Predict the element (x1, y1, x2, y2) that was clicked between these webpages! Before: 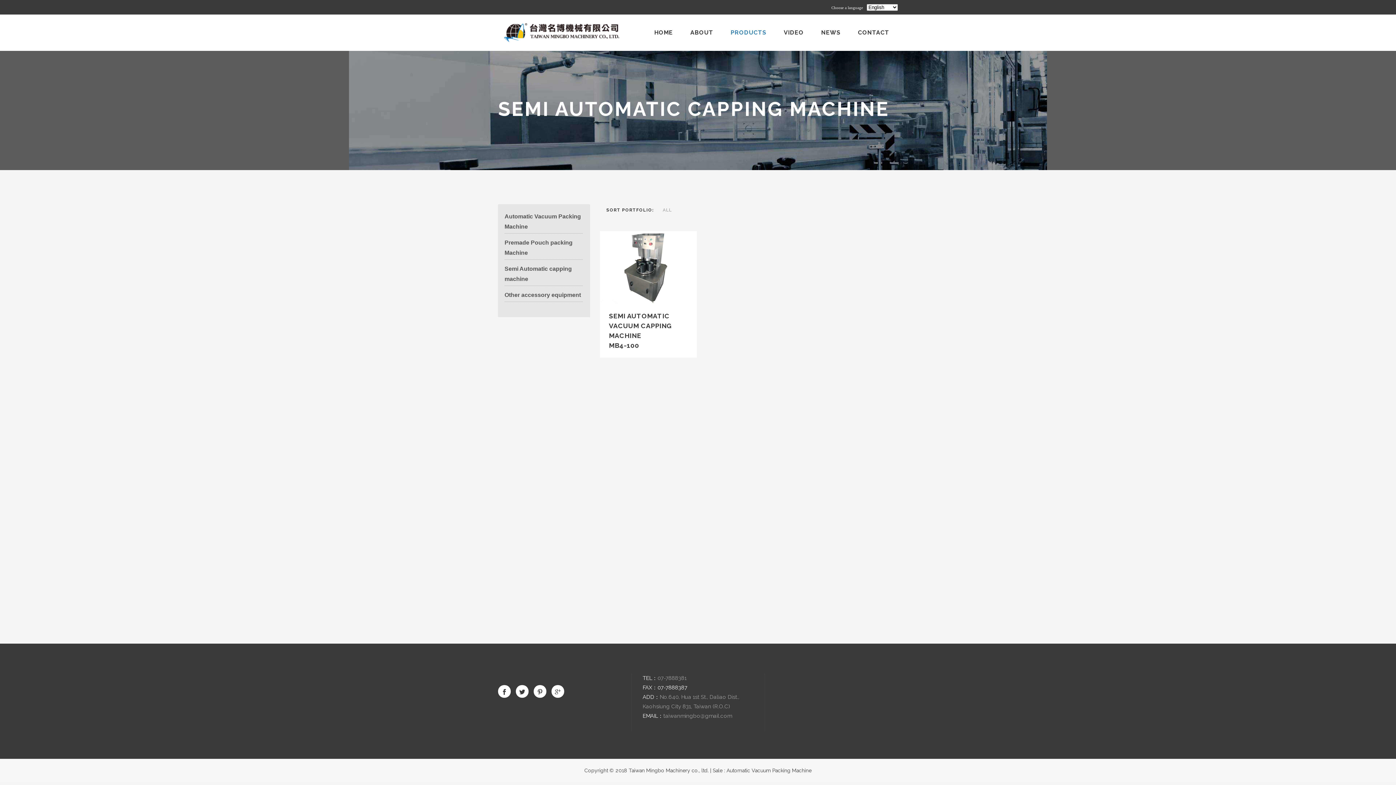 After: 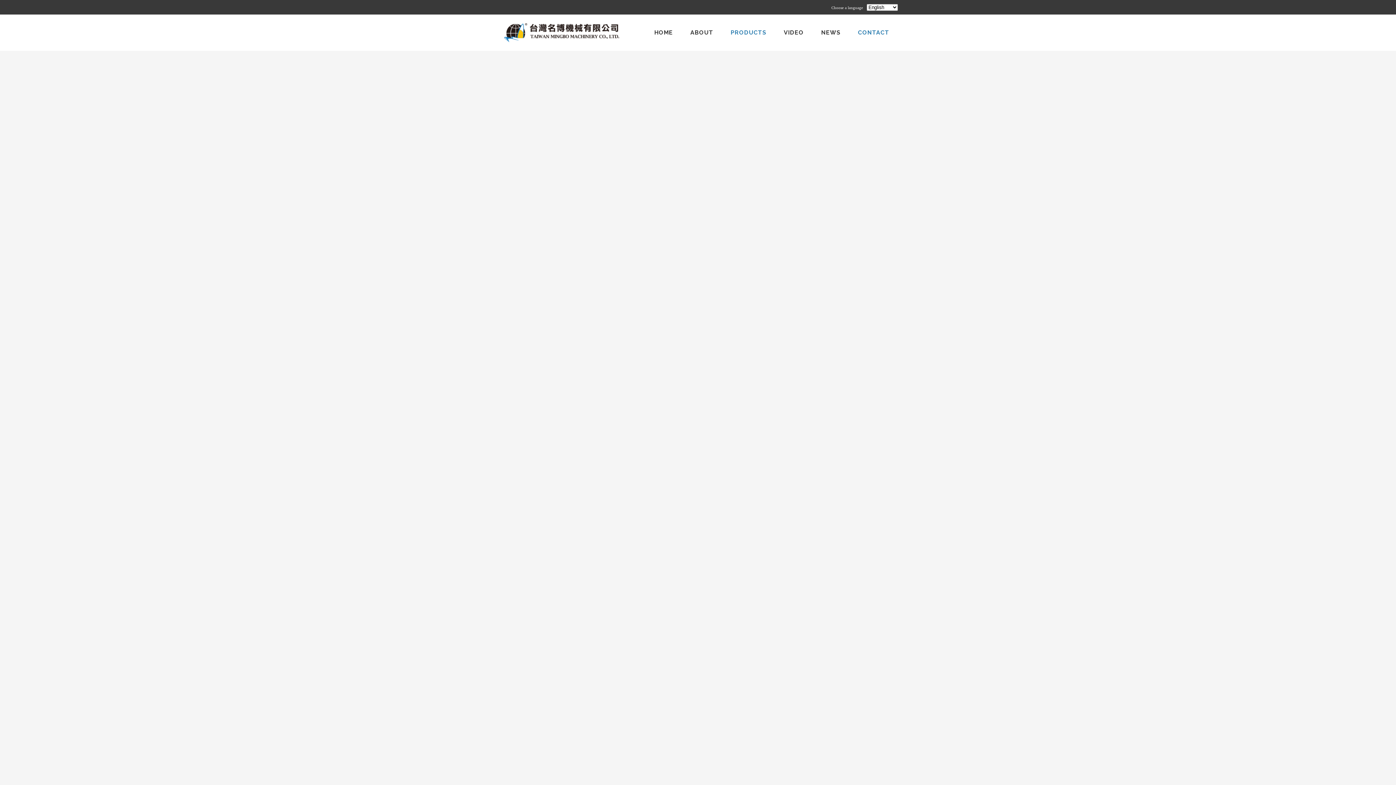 Action: bbox: (849, 14, 898, 50) label: CONTACT